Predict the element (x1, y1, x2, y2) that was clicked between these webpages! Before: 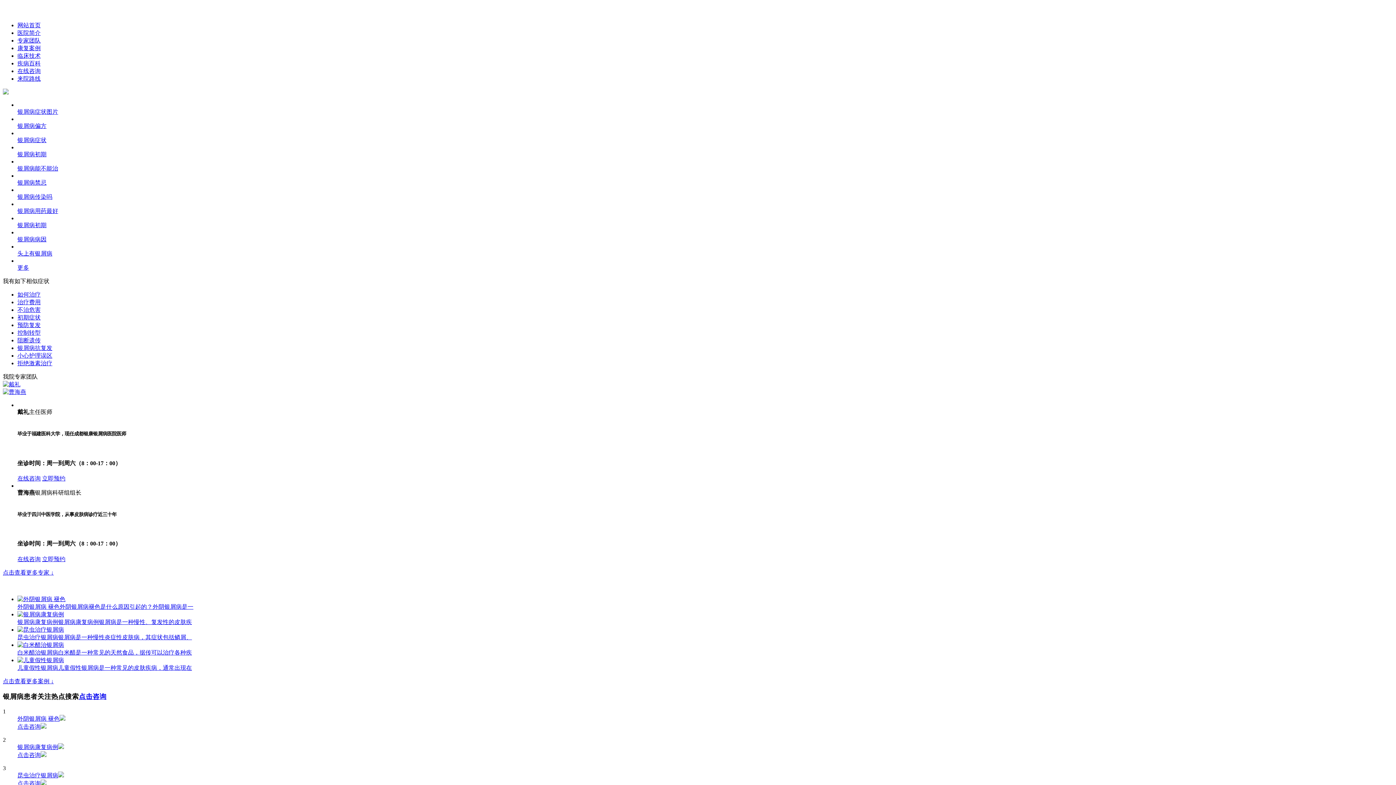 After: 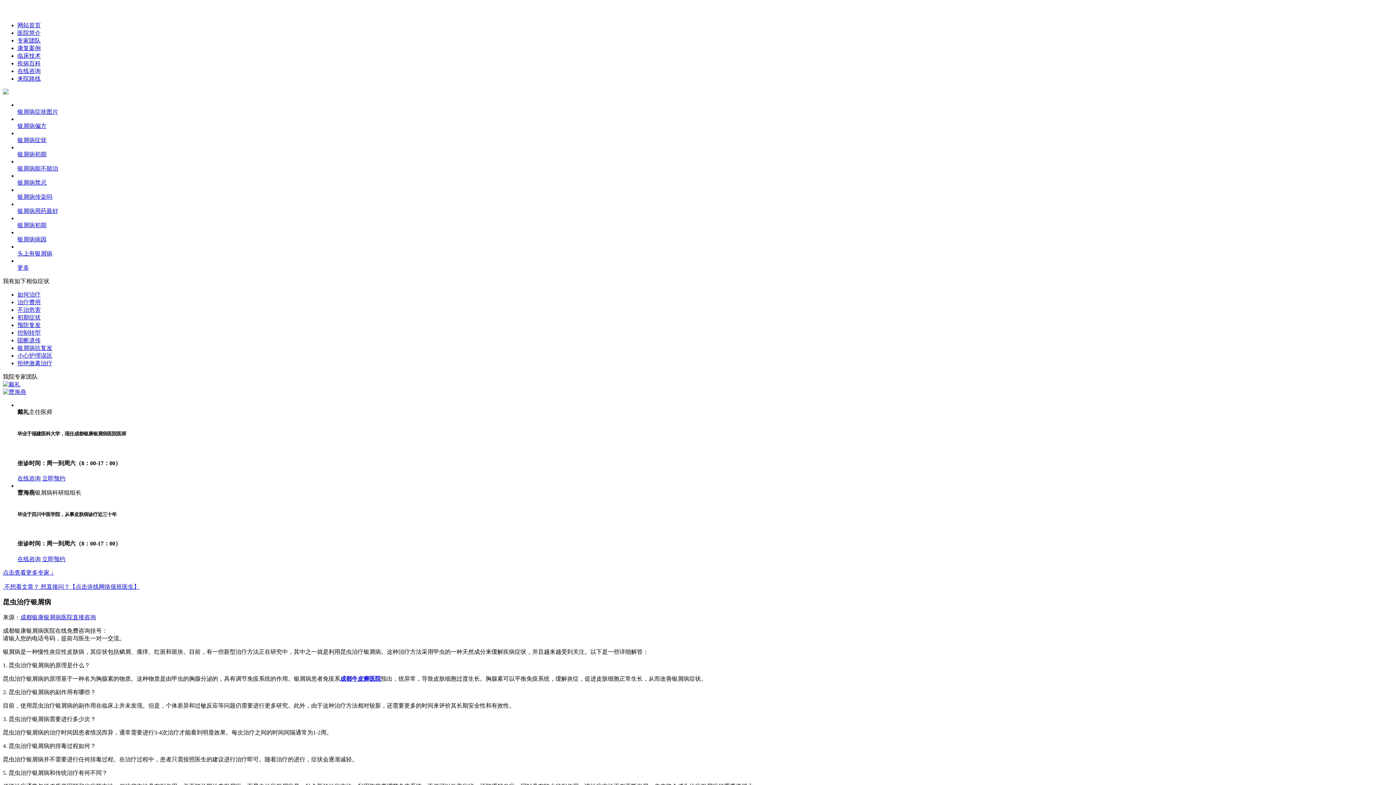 Action: label: 昆虫治疗银屑病银屑病是一种慢性炎症性皮肤病，其症状包括鳞屑、 bbox: (17, 626, 1393, 641)